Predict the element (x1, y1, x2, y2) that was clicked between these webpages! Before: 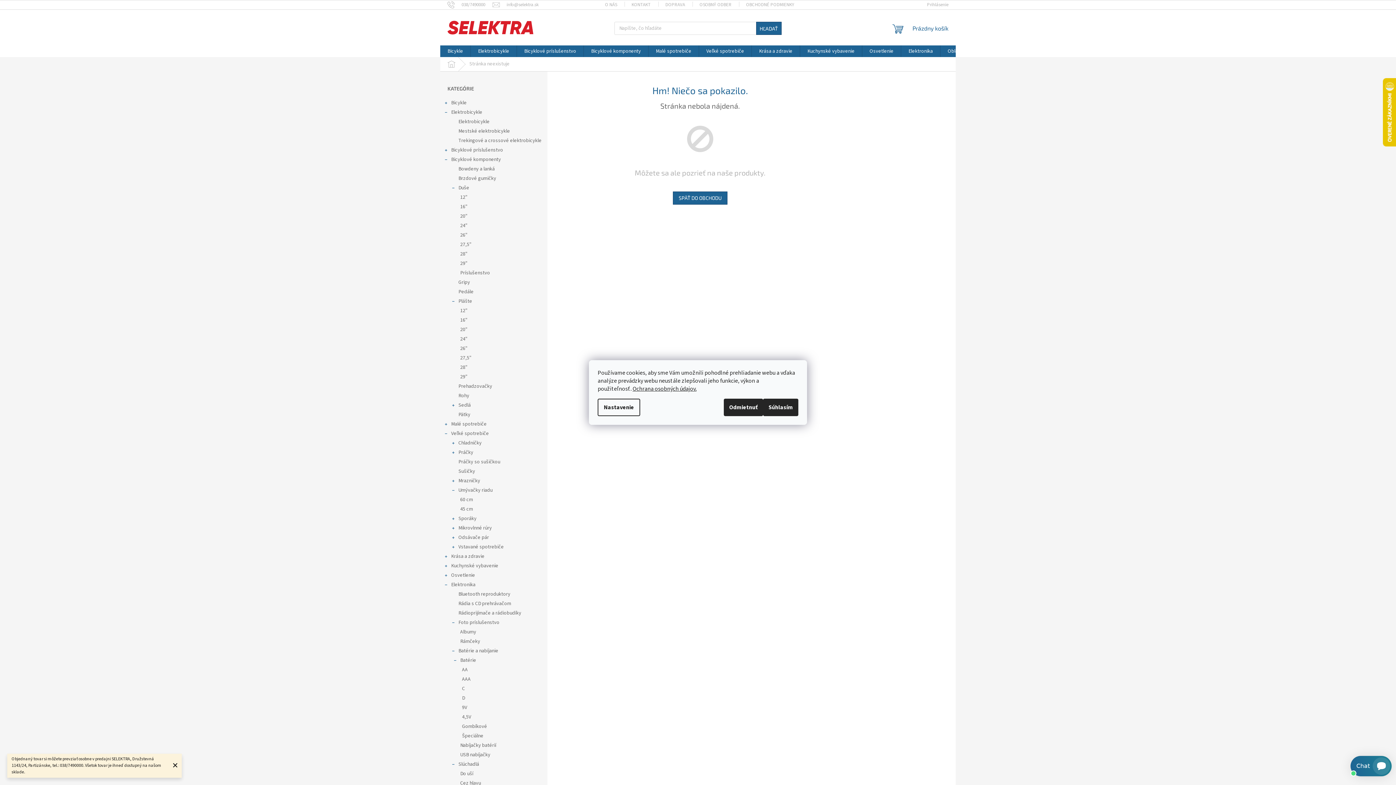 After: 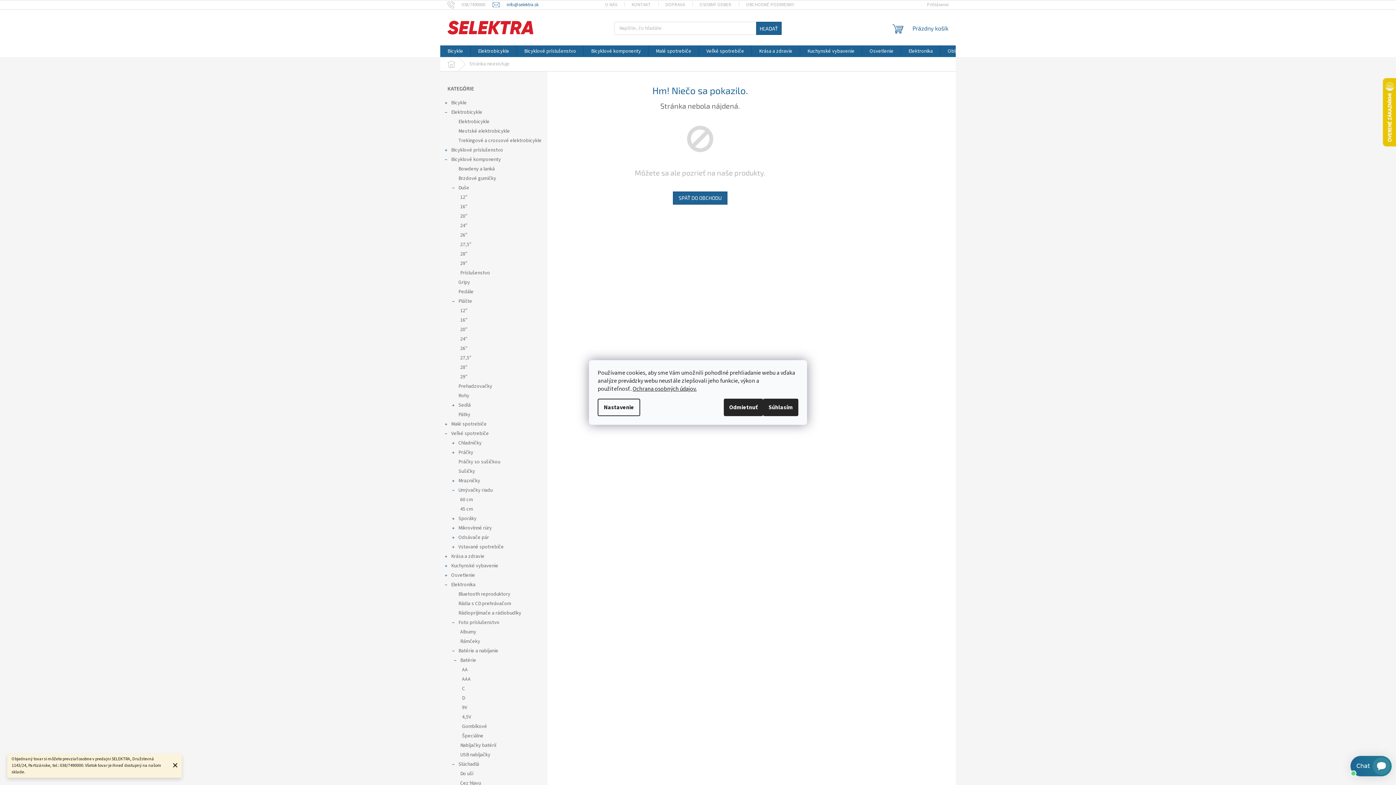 Action: label: info@selektra.sk bbox: (492, 1, 538, 7)